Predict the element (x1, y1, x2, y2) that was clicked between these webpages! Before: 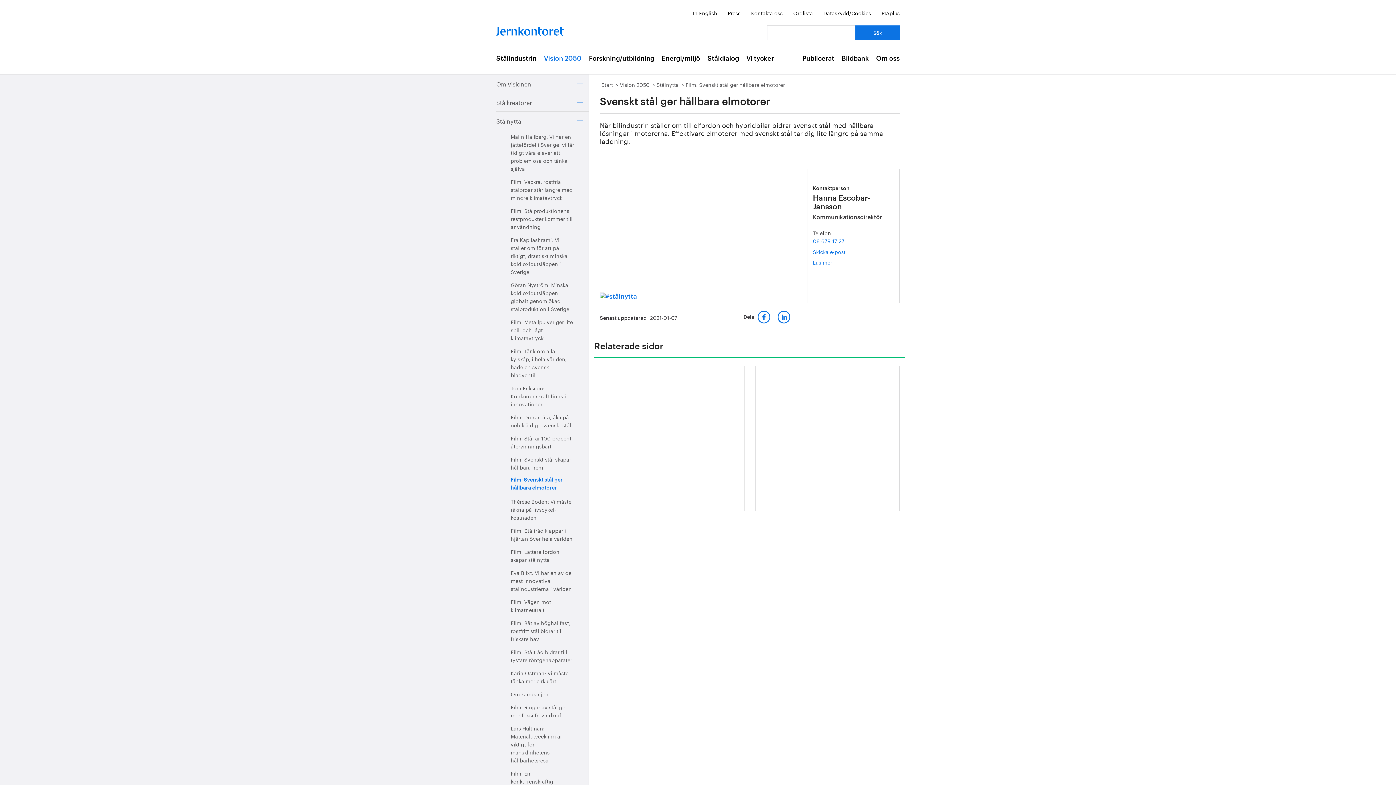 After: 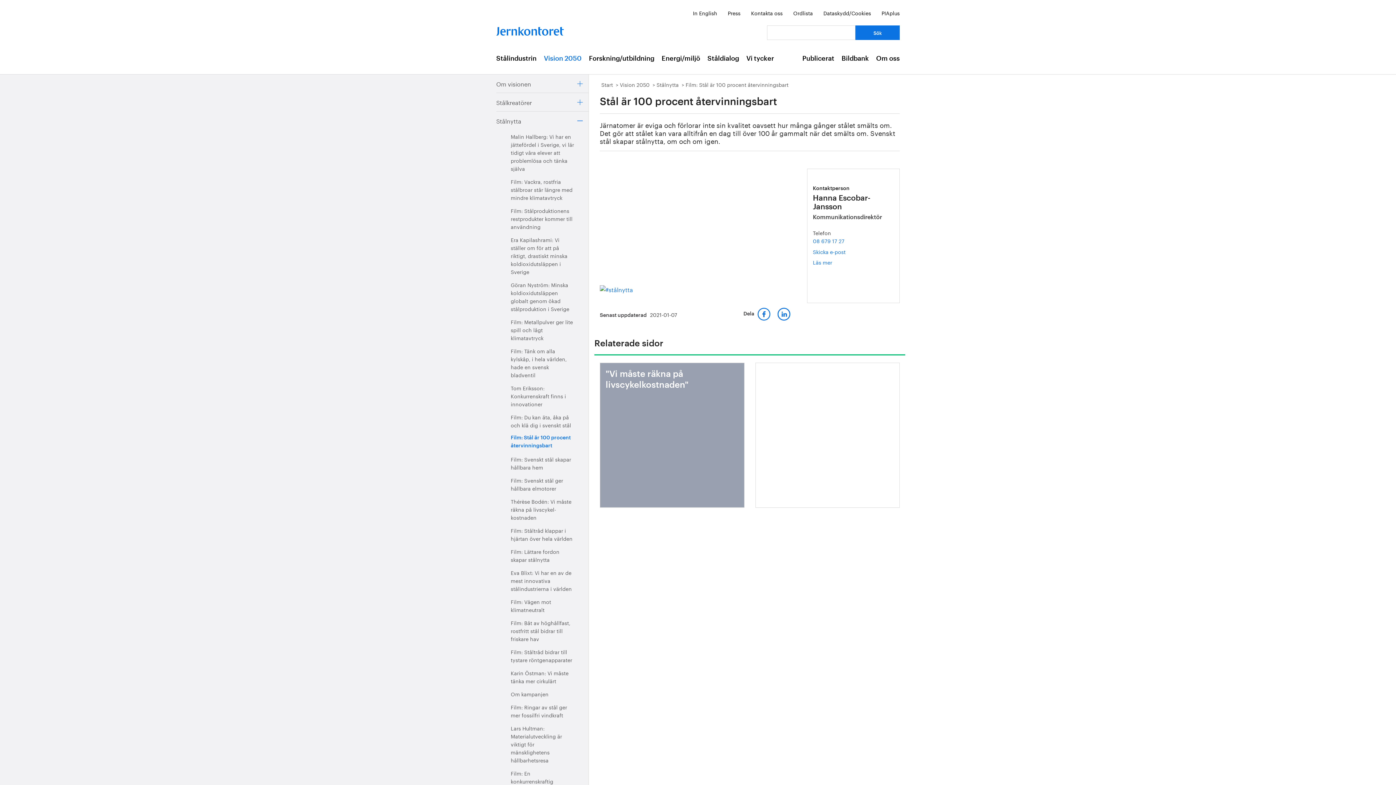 Action: bbox: (496, 431, 588, 452) label: Film: Stål är 100 procent återvinningsbart